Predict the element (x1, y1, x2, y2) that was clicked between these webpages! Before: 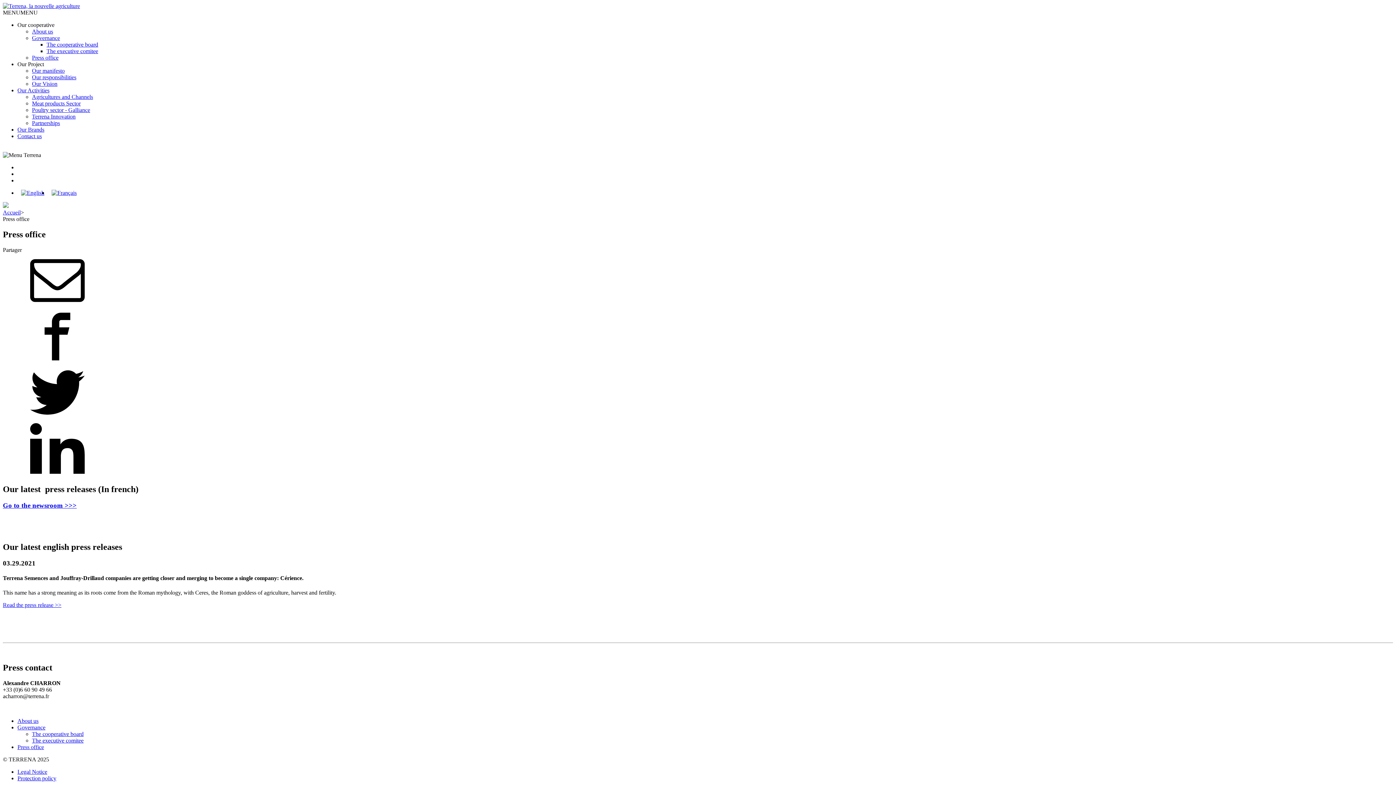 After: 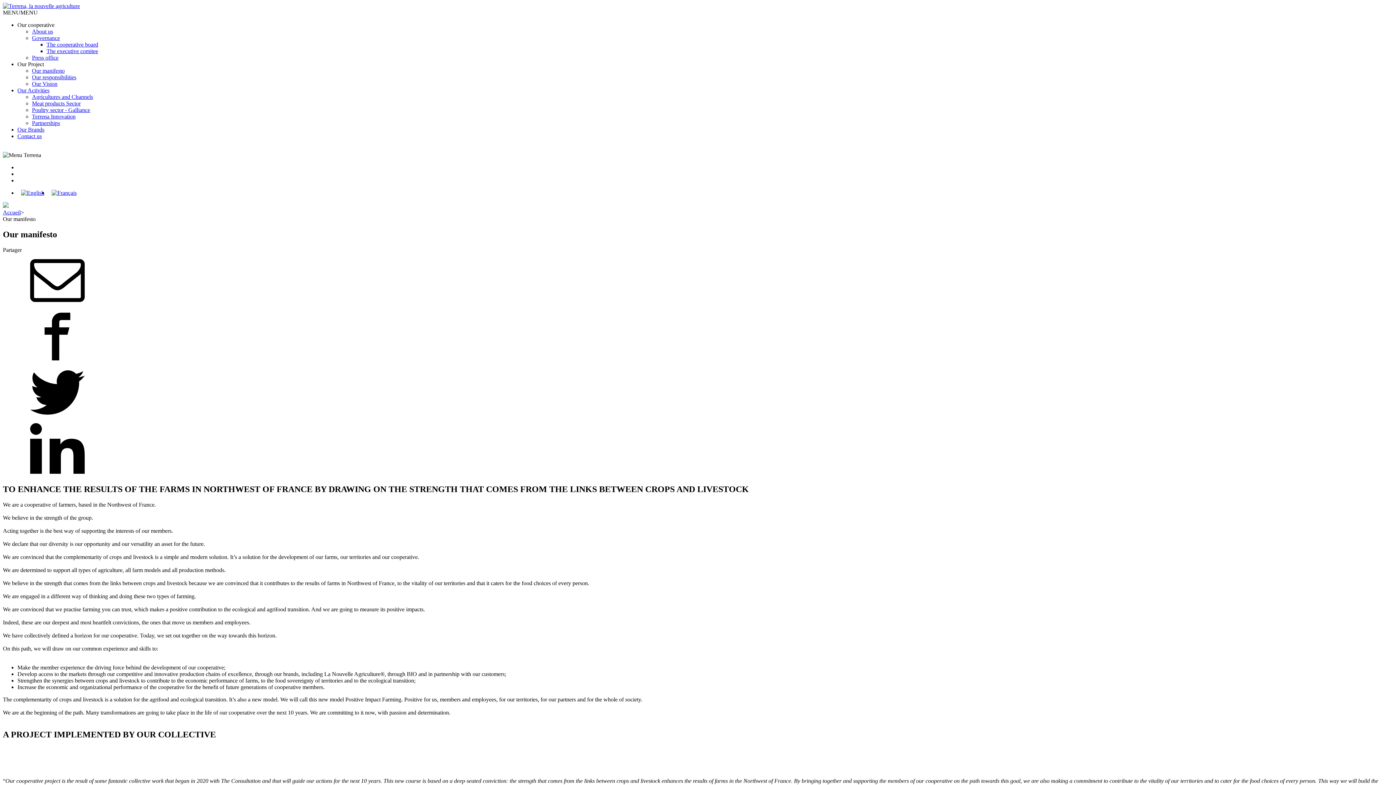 Action: bbox: (32, 67, 64, 73) label: Our manifesto